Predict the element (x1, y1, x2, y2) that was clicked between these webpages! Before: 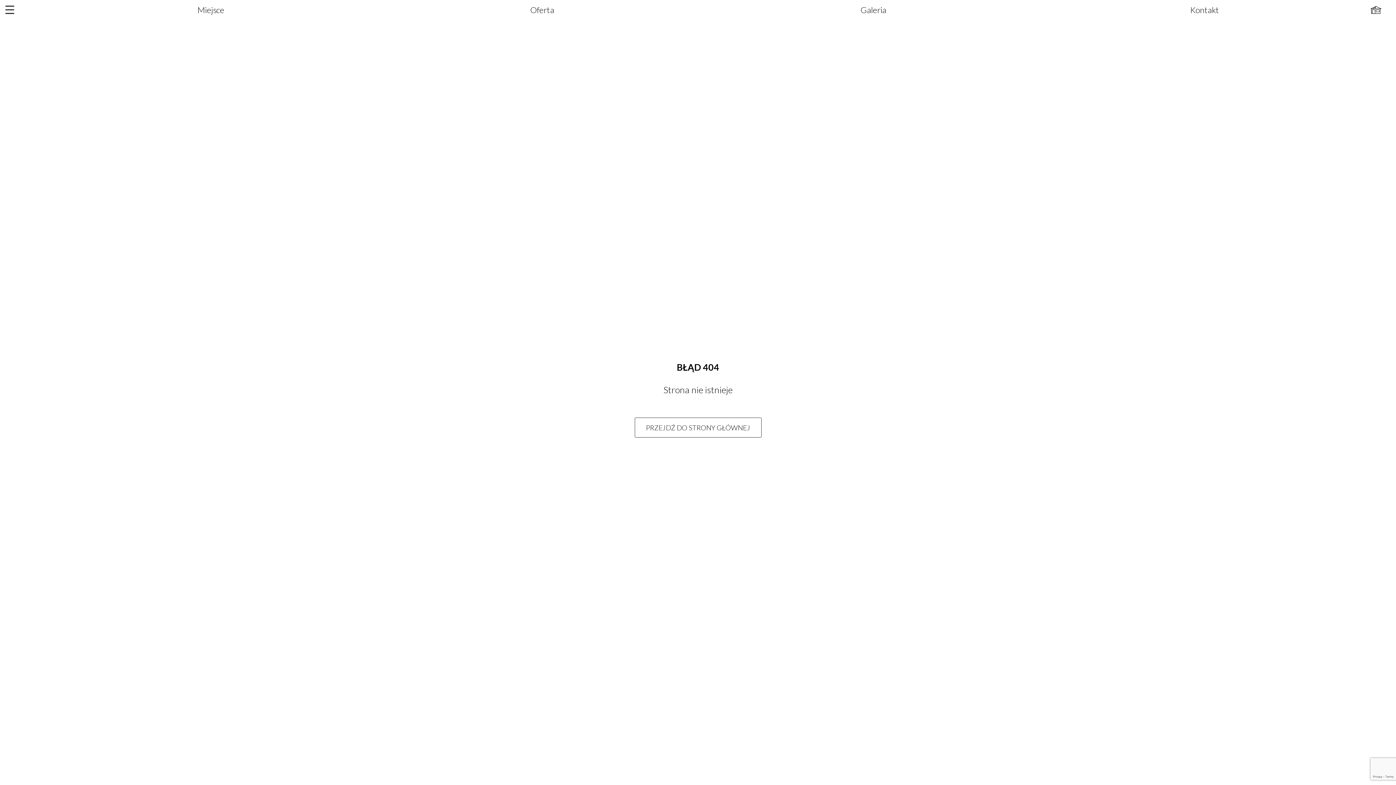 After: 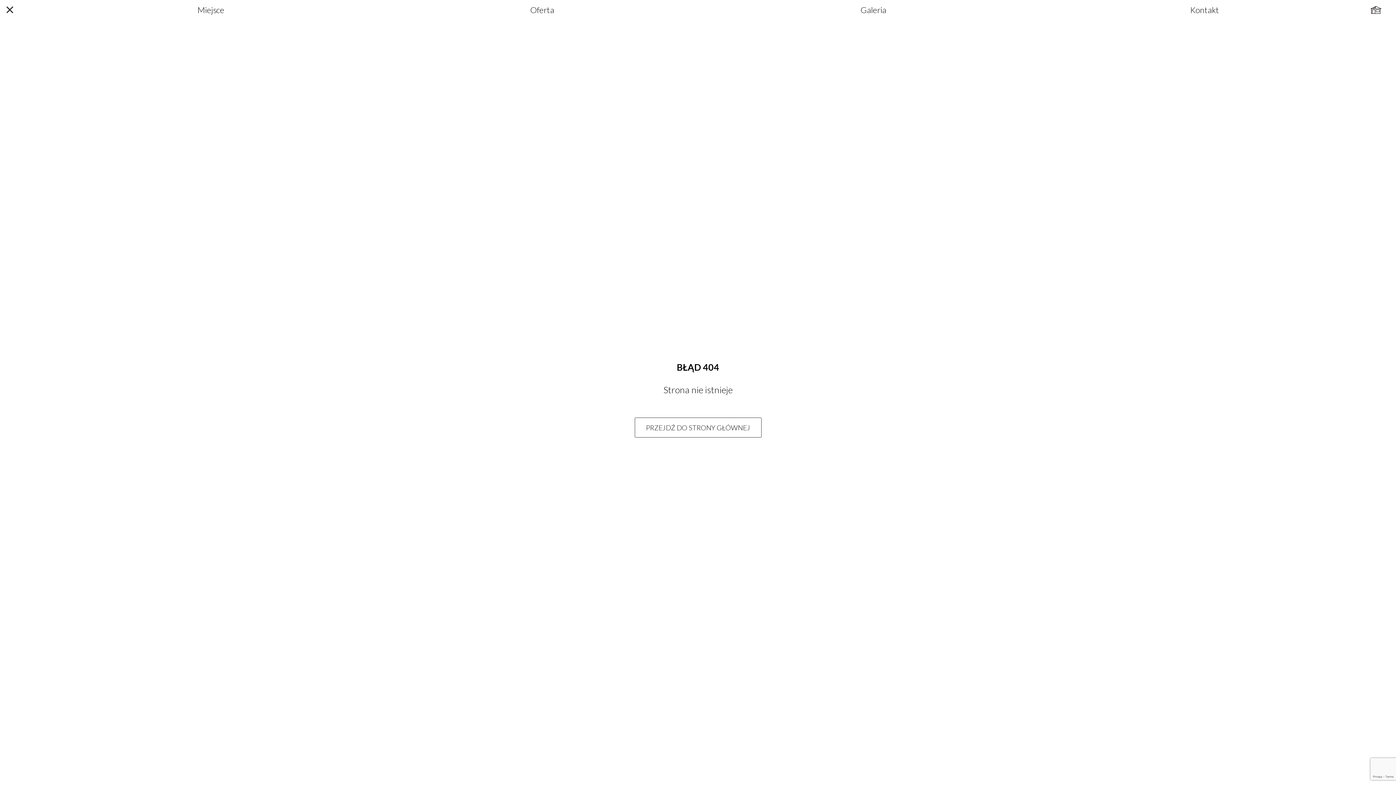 Action: bbox: (3, 3, 16, 16)